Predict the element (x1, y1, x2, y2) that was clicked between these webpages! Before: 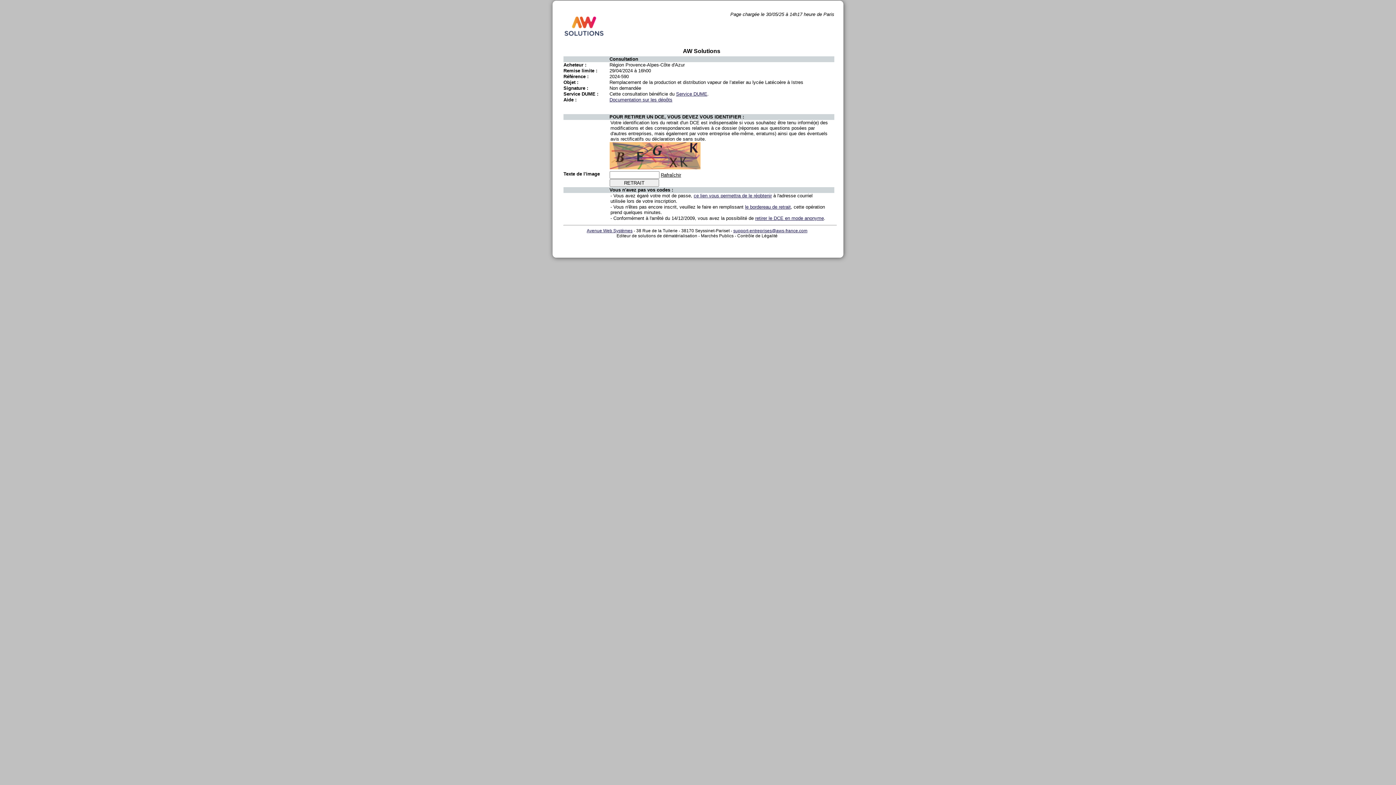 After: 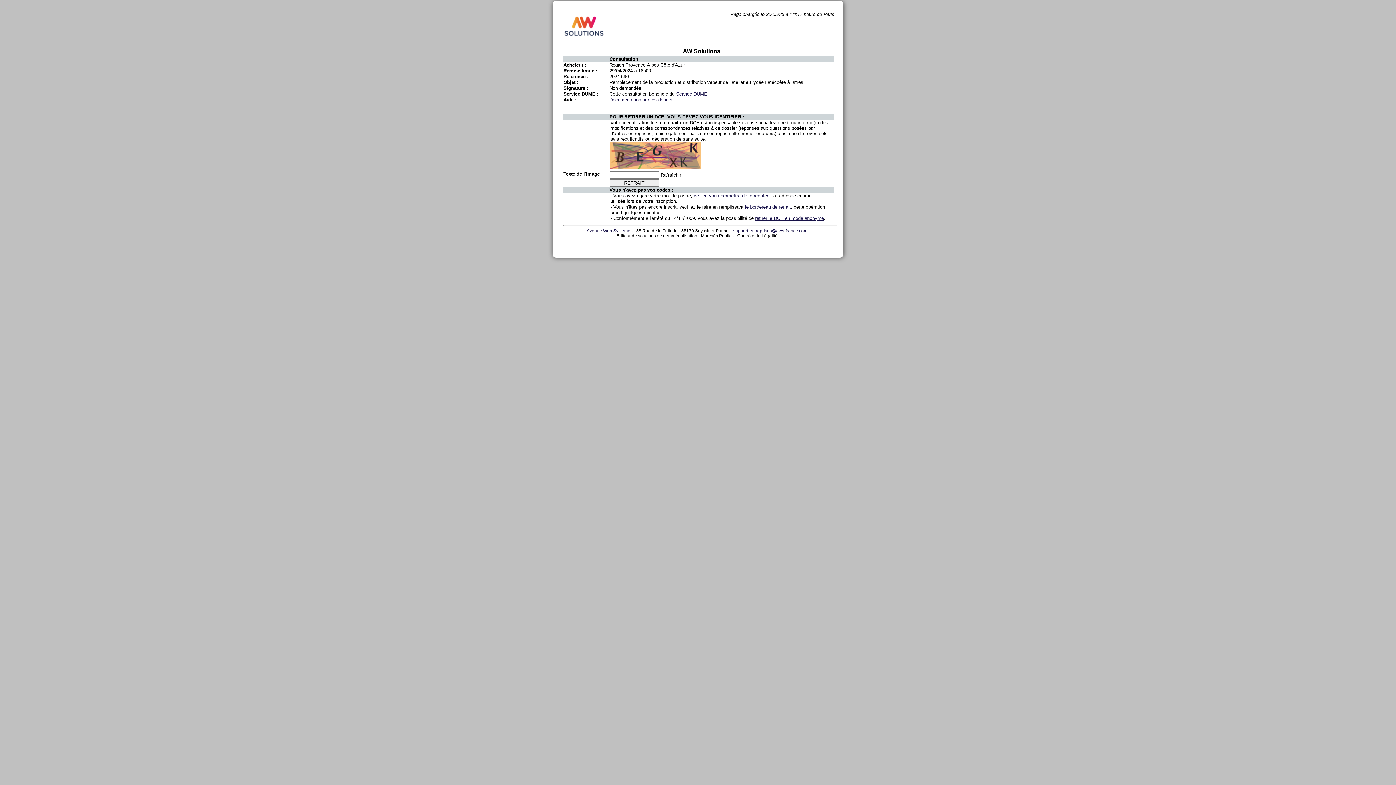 Action: bbox: (733, 228, 807, 233) label: support-entreprises@aws-france.com